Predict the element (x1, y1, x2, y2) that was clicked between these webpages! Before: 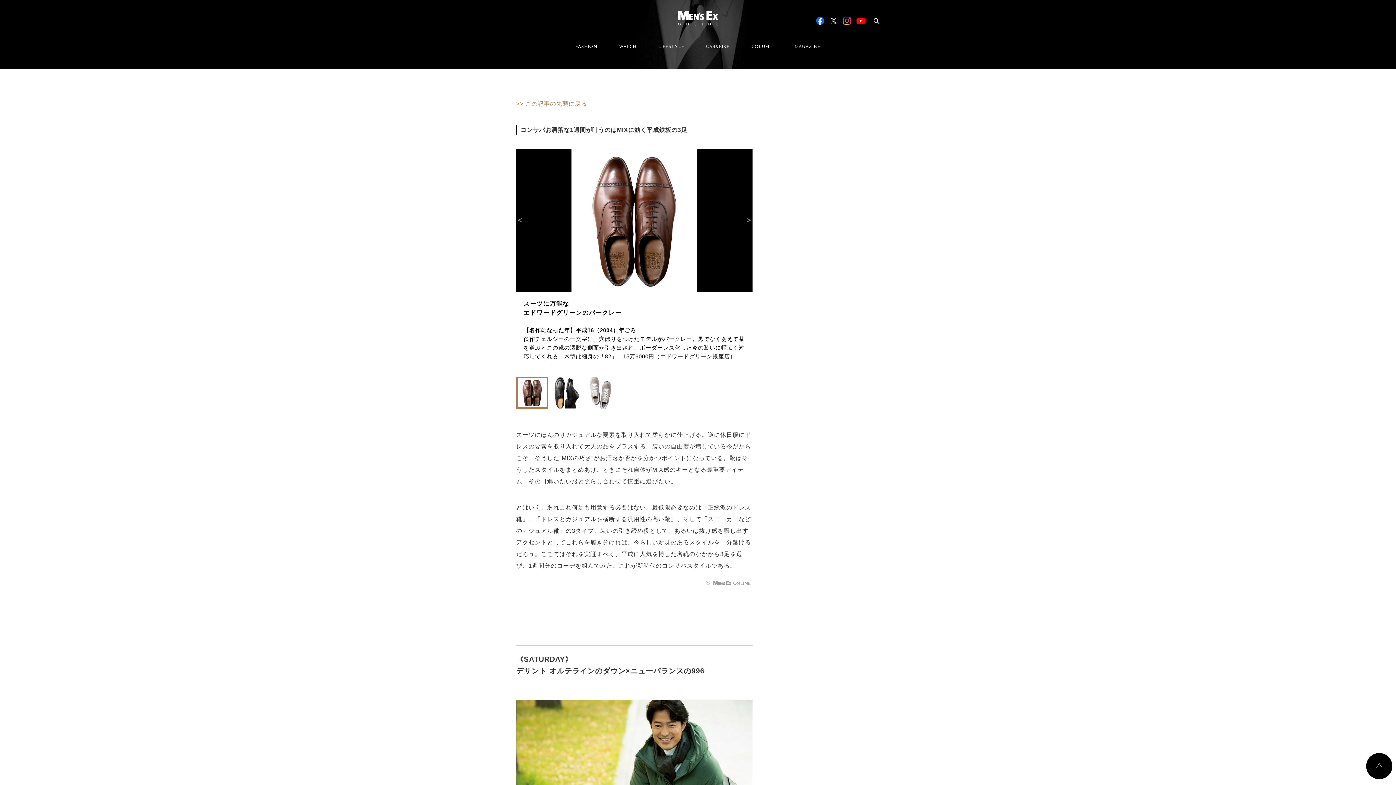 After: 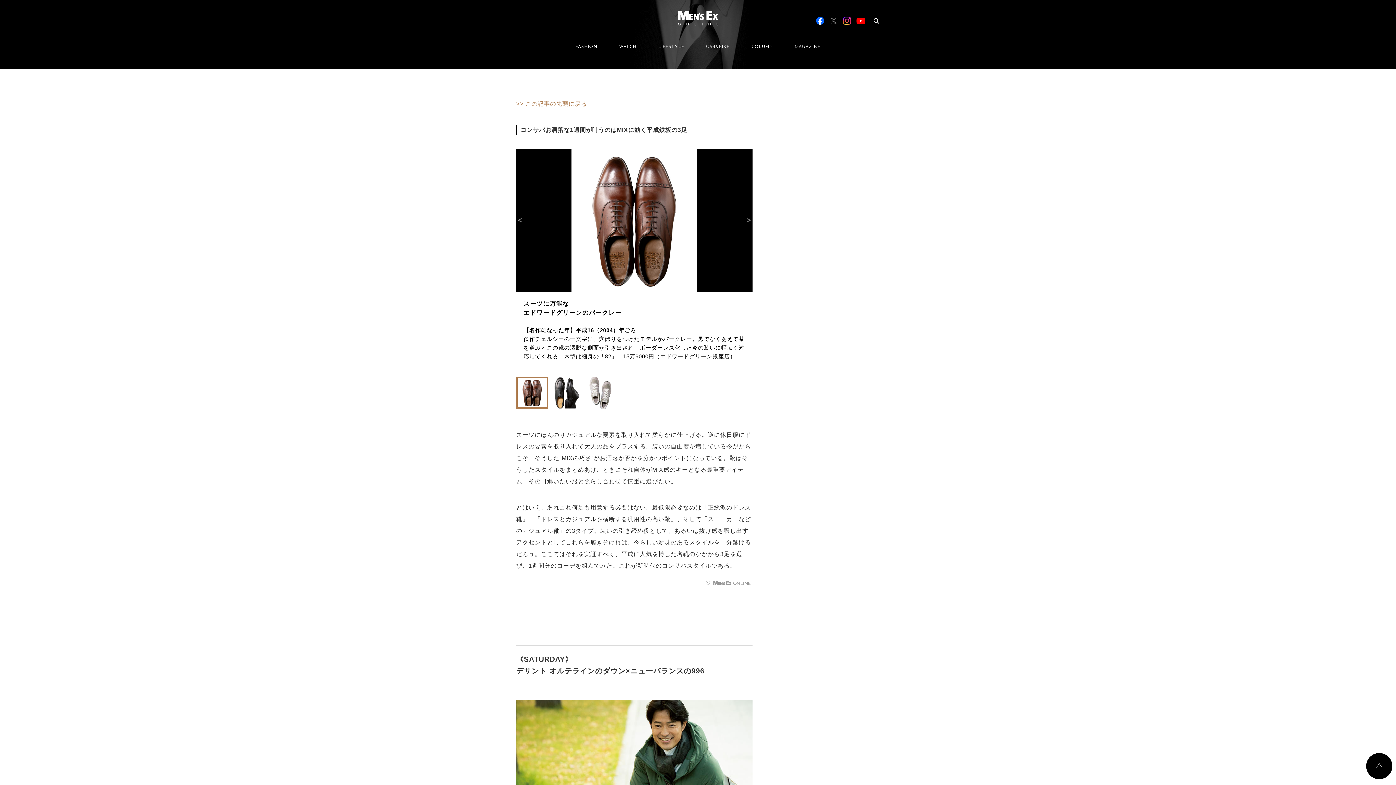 Action: bbox: (829, 16, 837, 24)